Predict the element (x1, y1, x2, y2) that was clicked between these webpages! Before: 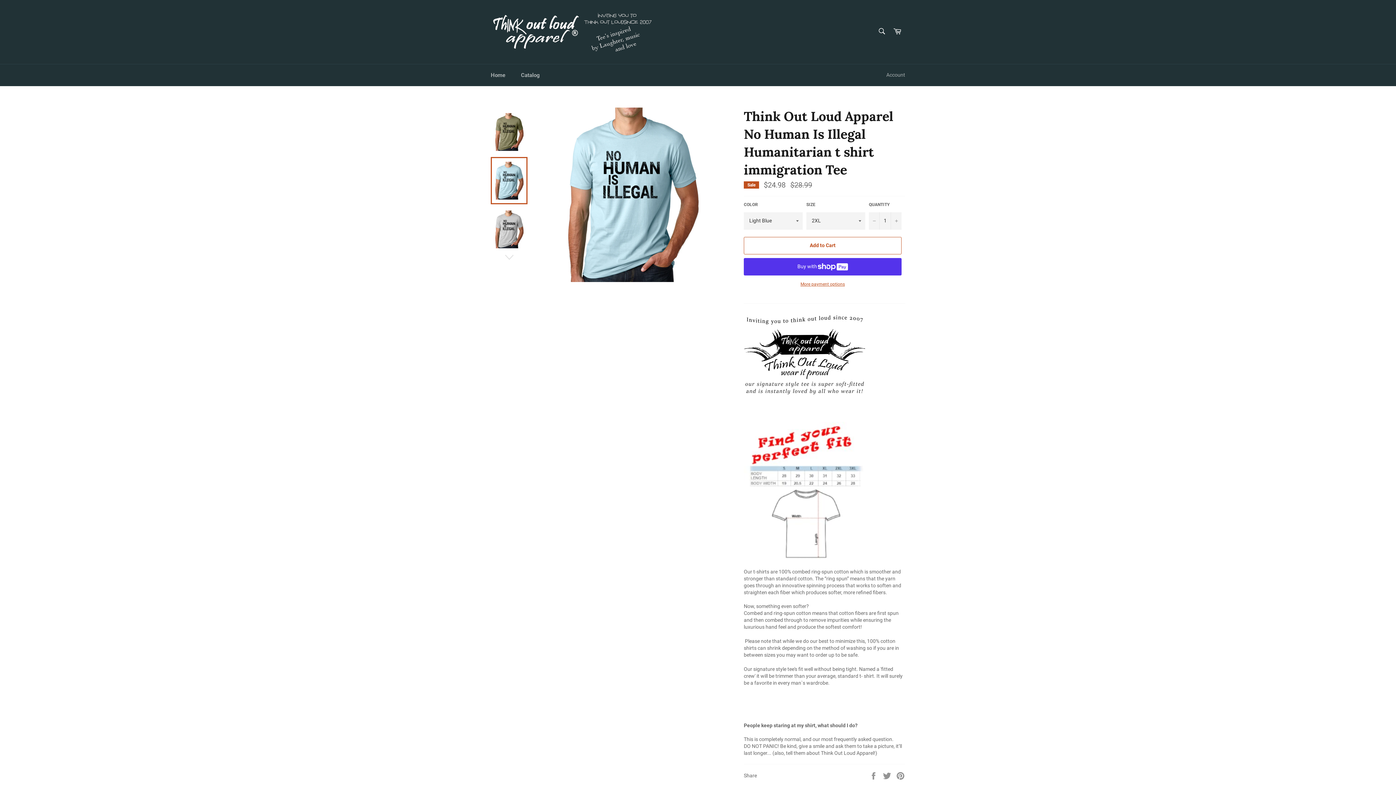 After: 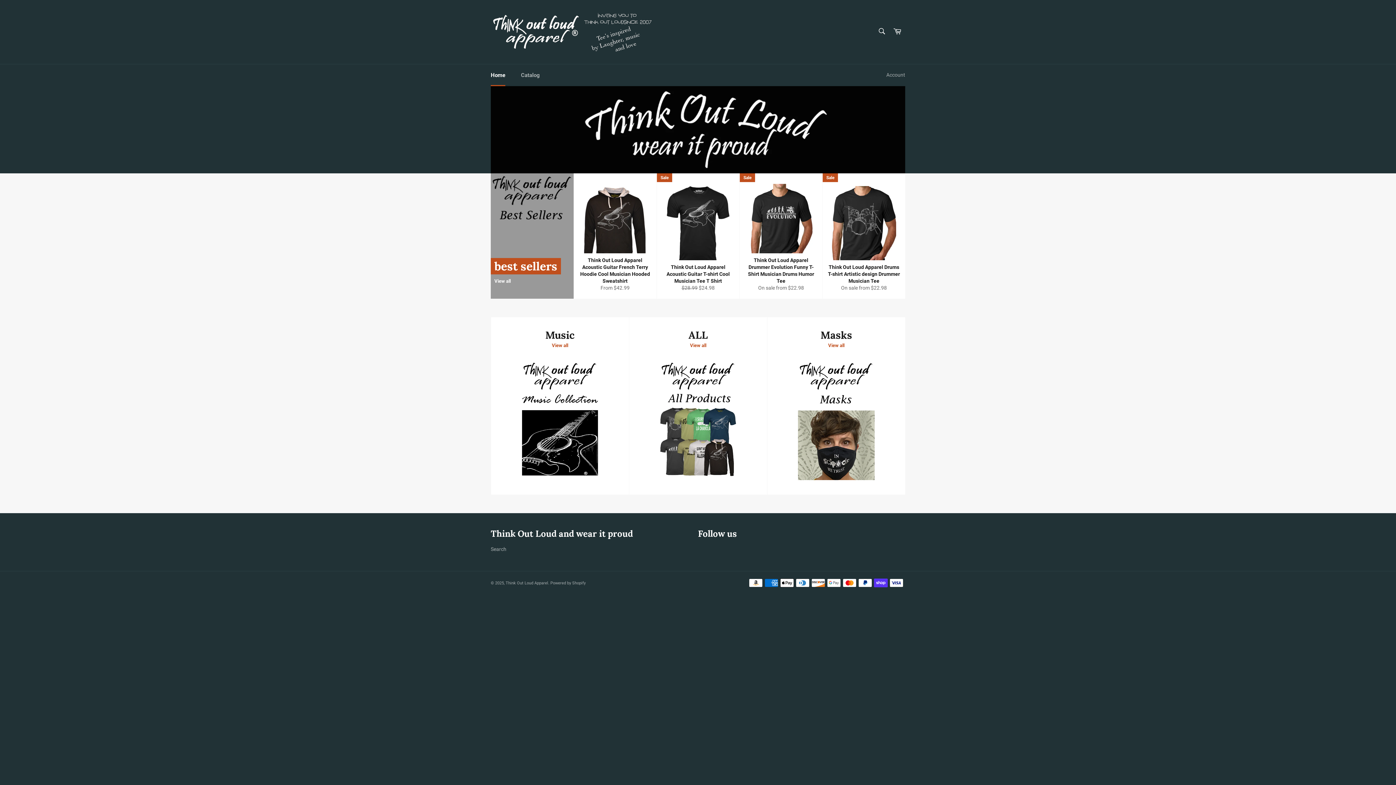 Action: bbox: (483, 64, 512, 86) label: Home